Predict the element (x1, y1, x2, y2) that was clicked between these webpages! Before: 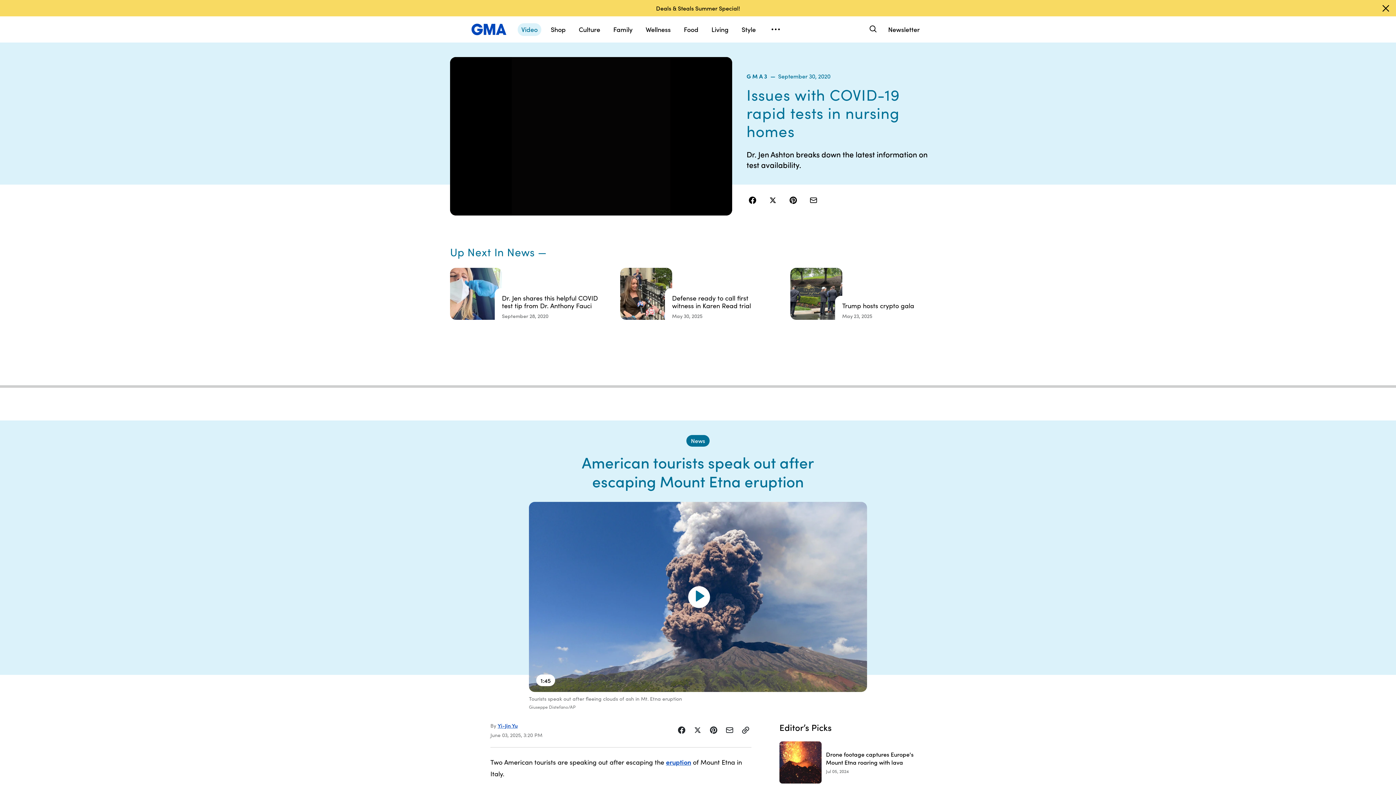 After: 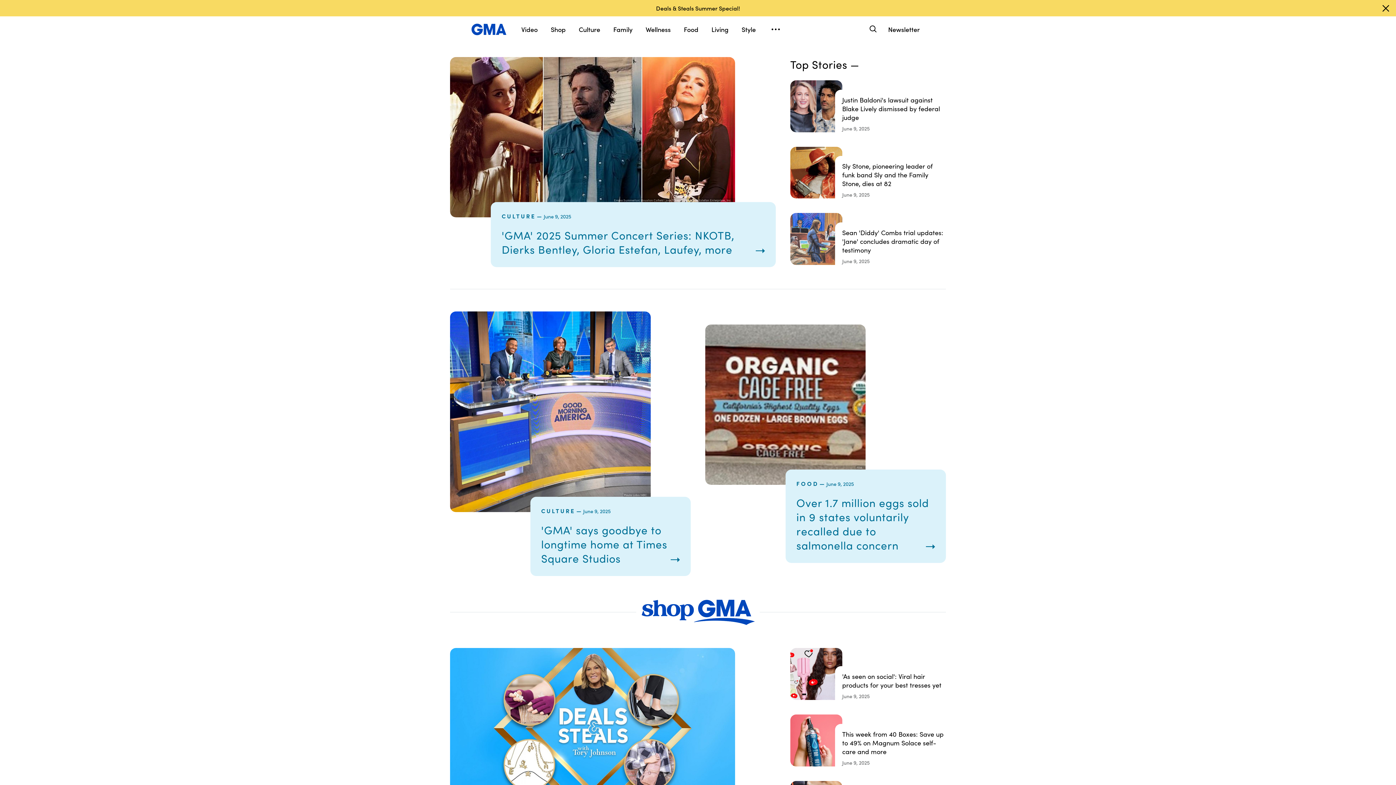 Action: bbox: (467, 23, 510, 35)